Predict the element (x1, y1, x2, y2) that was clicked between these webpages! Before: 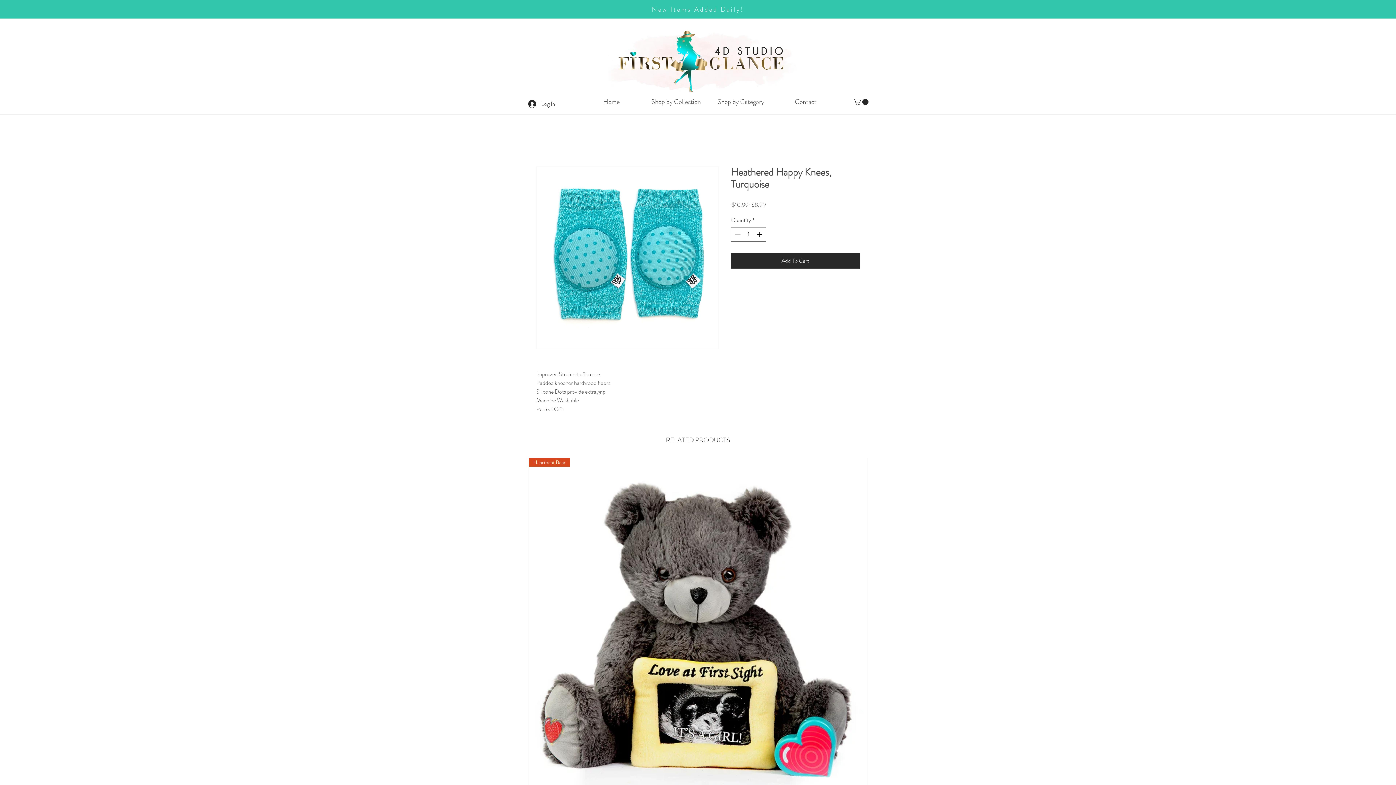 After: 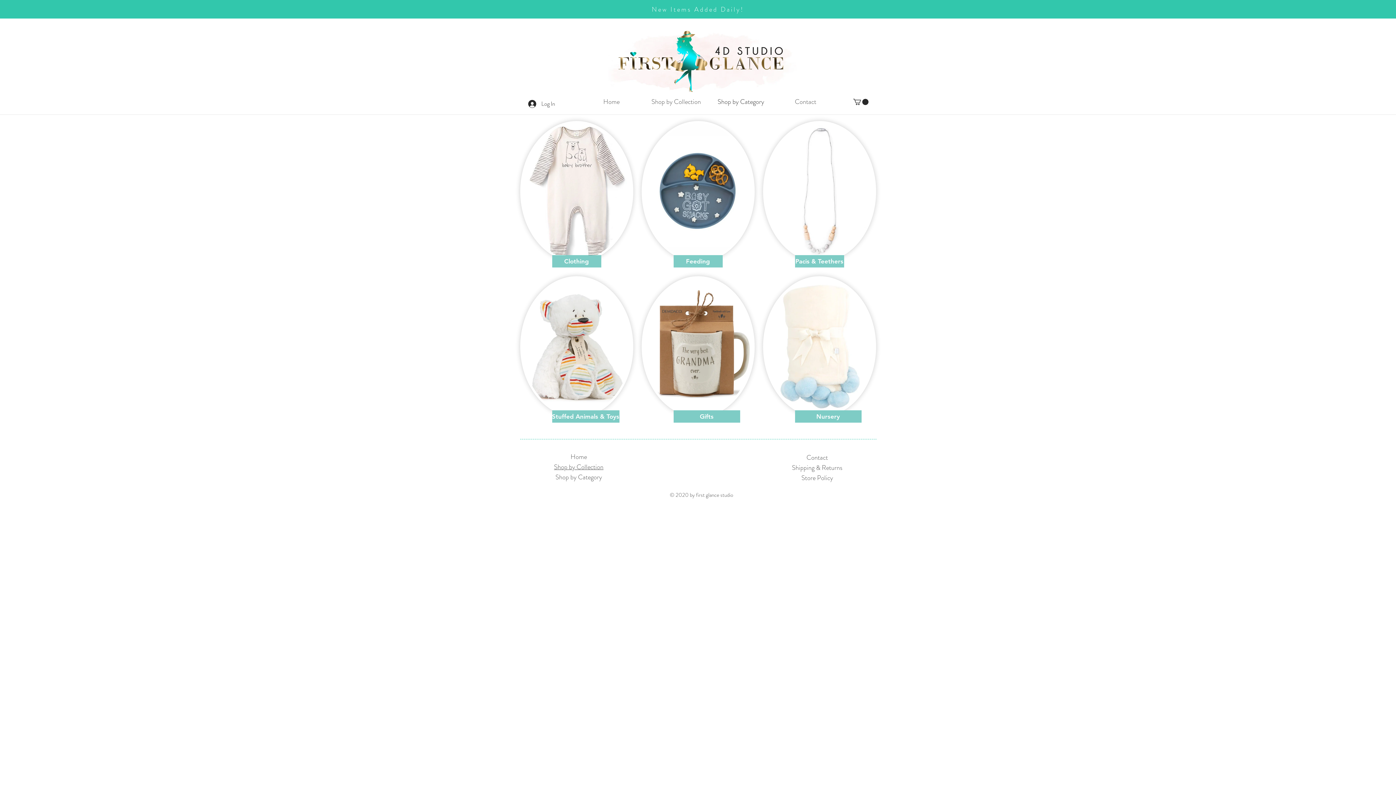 Action: label: Shop by Category bbox: (708, 96, 773, 107)